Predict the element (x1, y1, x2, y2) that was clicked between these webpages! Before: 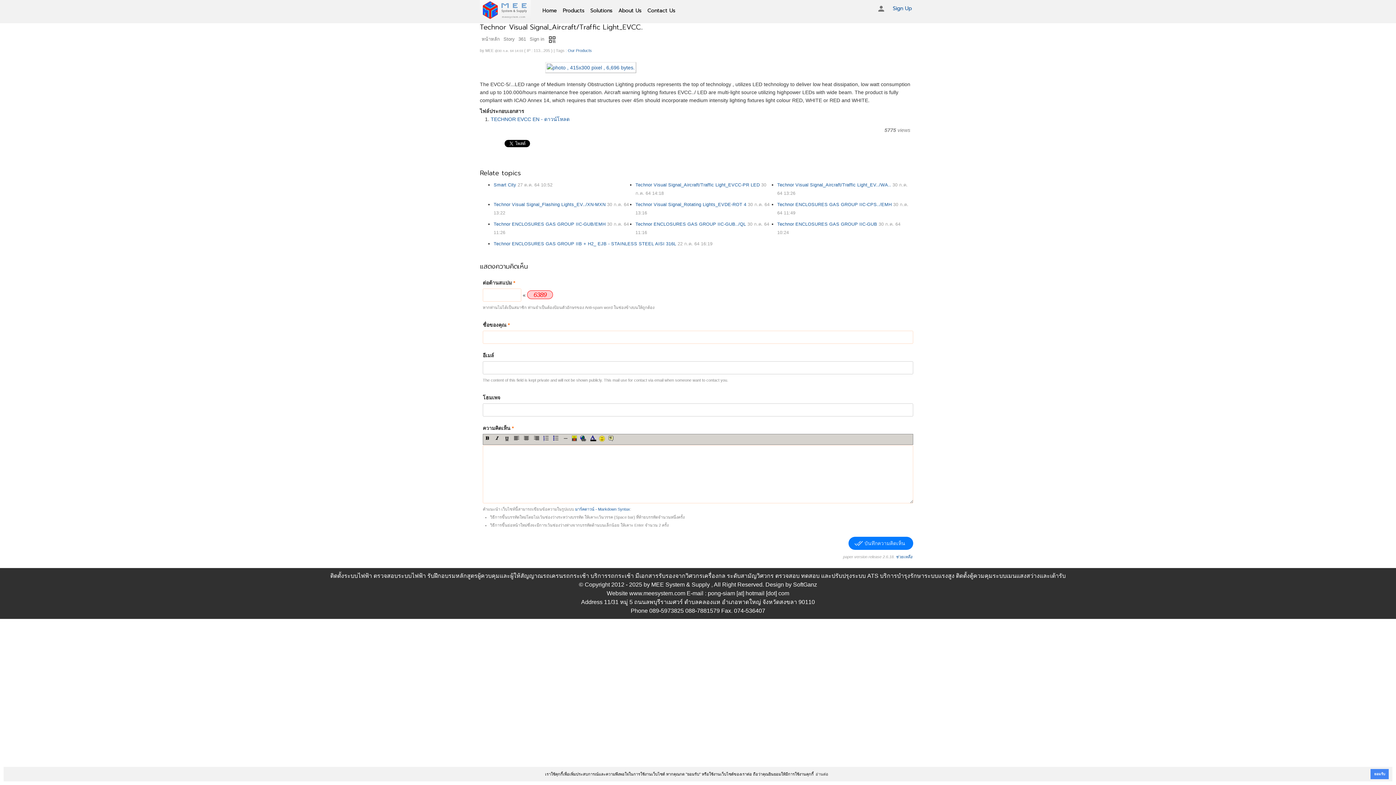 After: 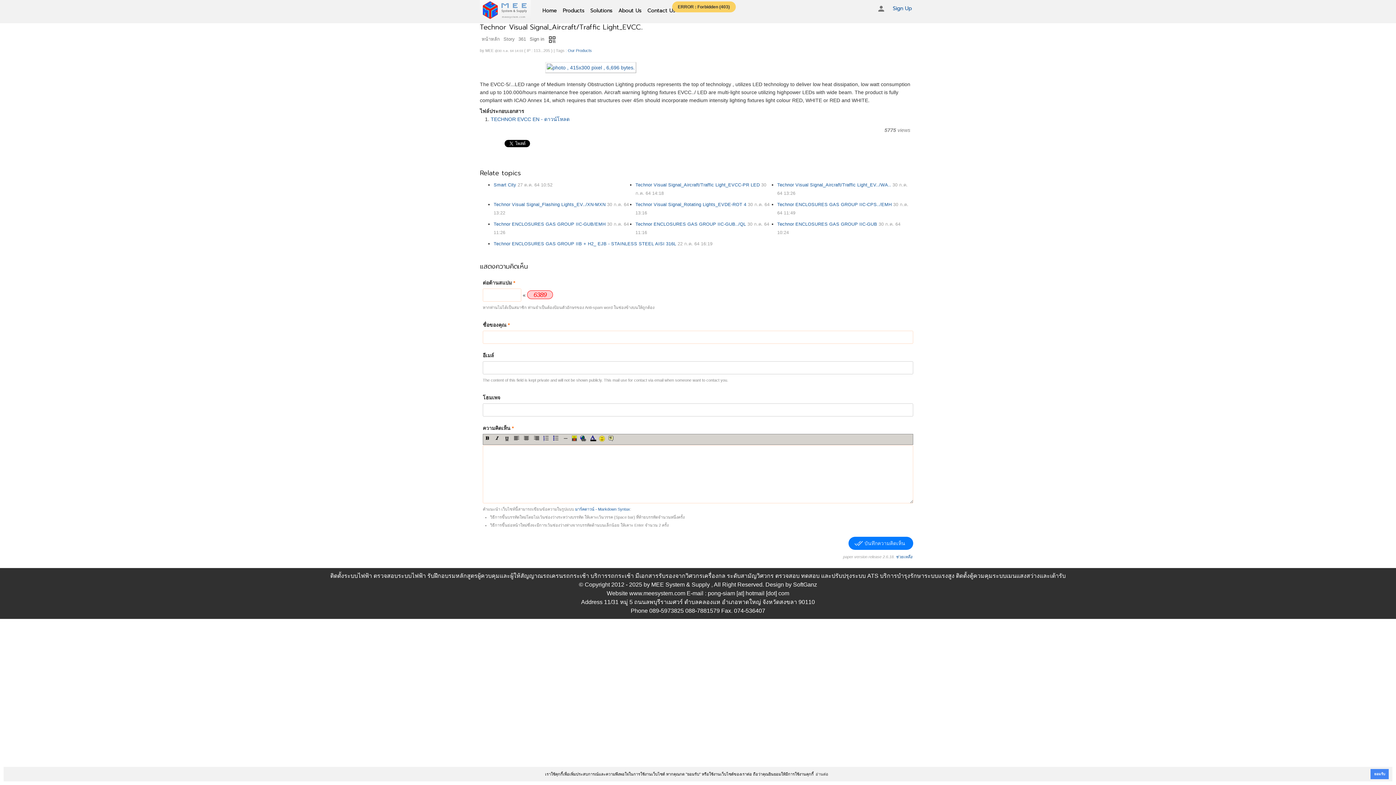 Action: bbox: (528, 34, 546, 43) label: Sign in